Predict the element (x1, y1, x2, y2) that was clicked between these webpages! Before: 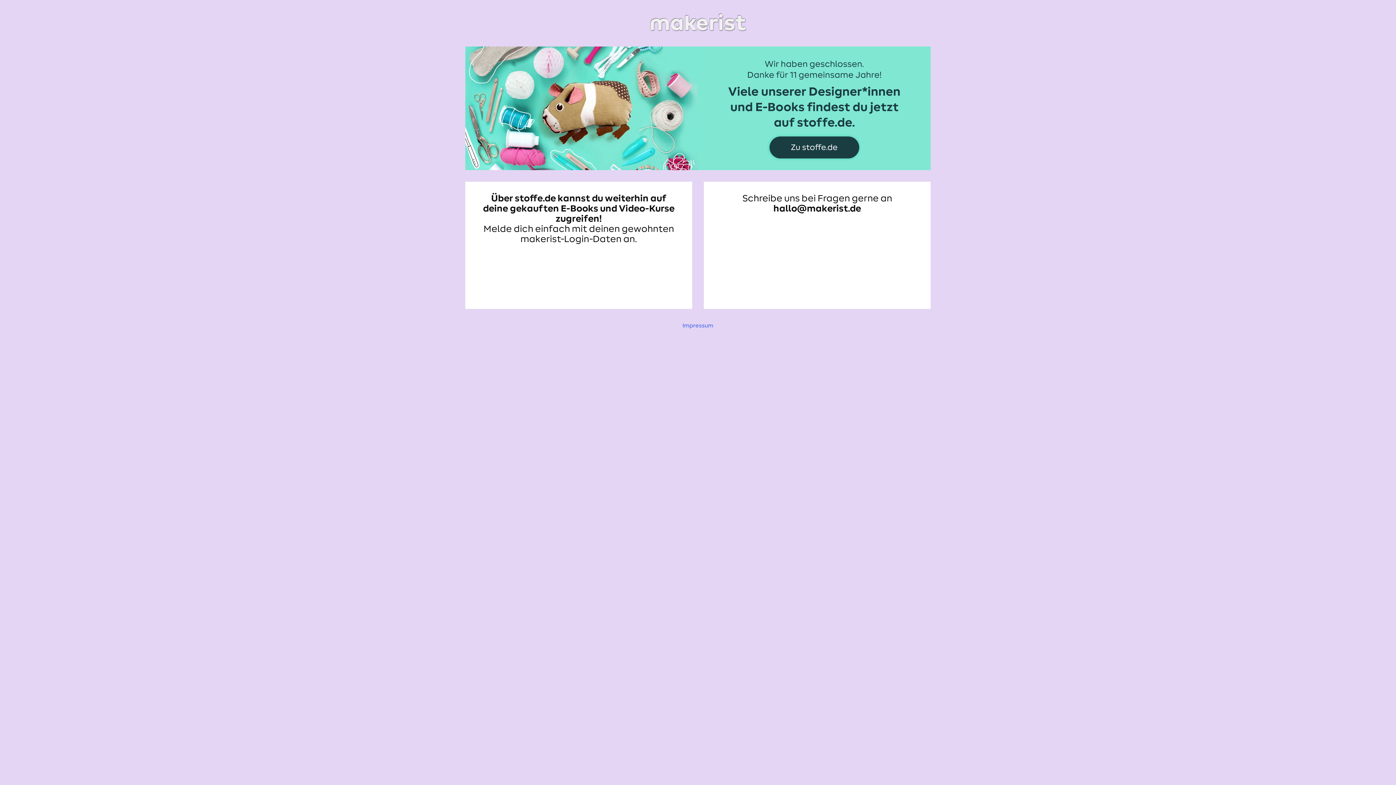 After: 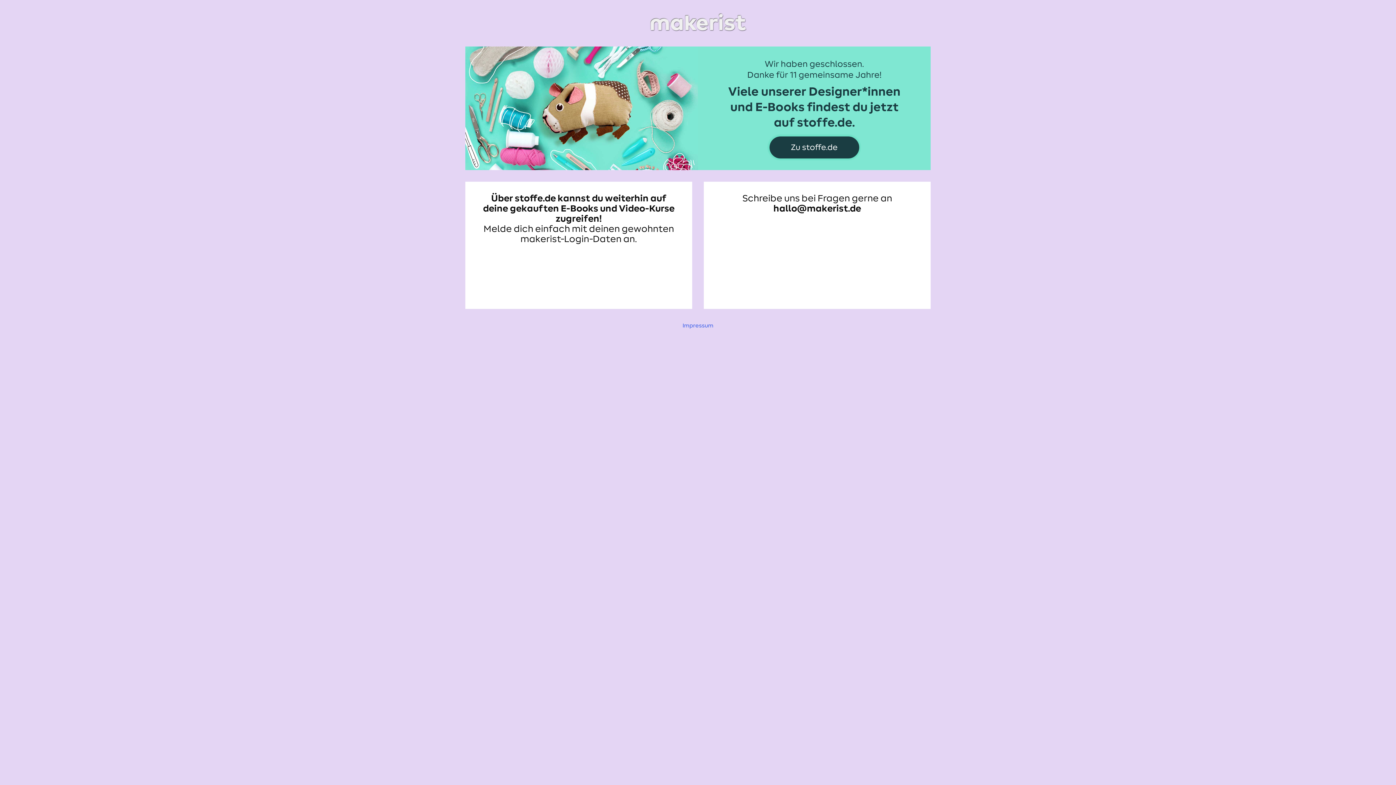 Action: bbox: (465, 11, 930, 34)